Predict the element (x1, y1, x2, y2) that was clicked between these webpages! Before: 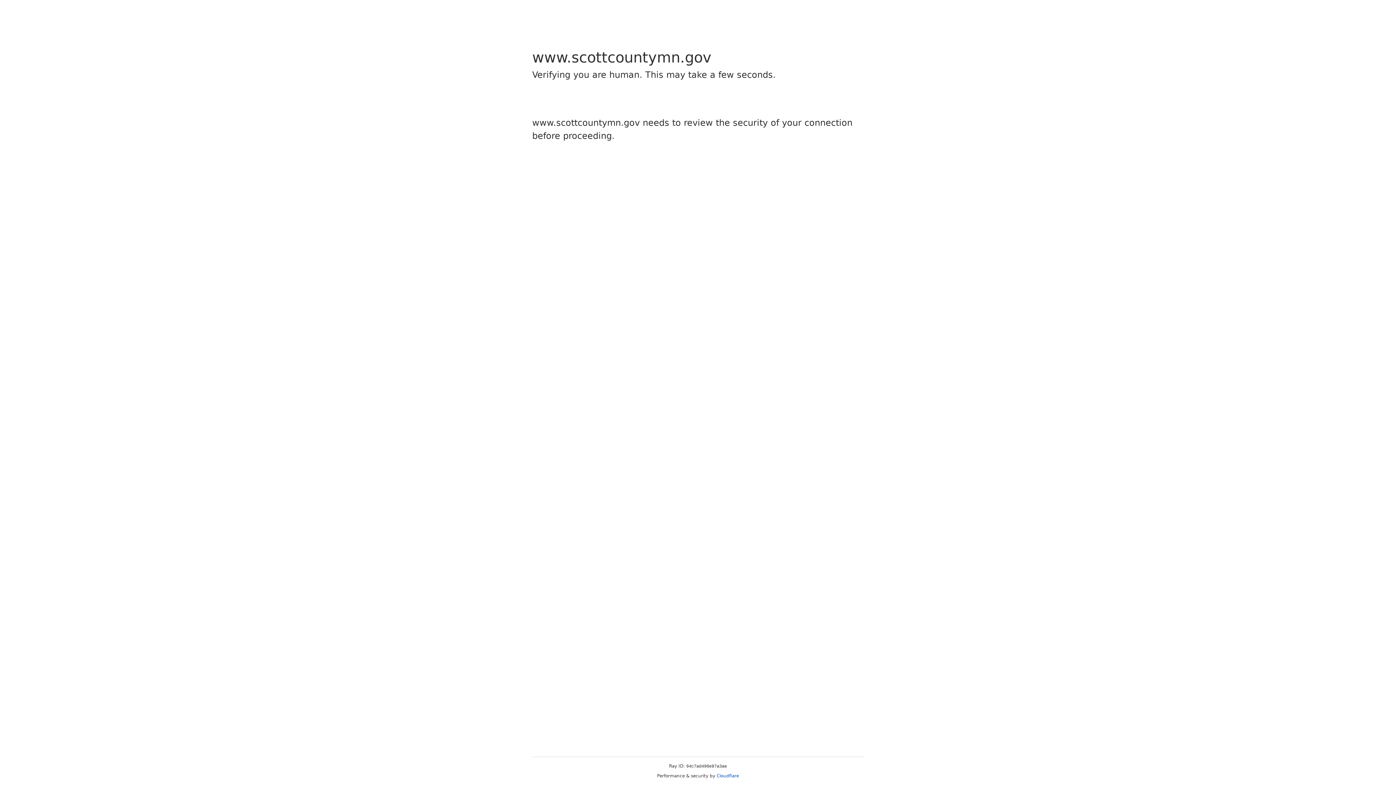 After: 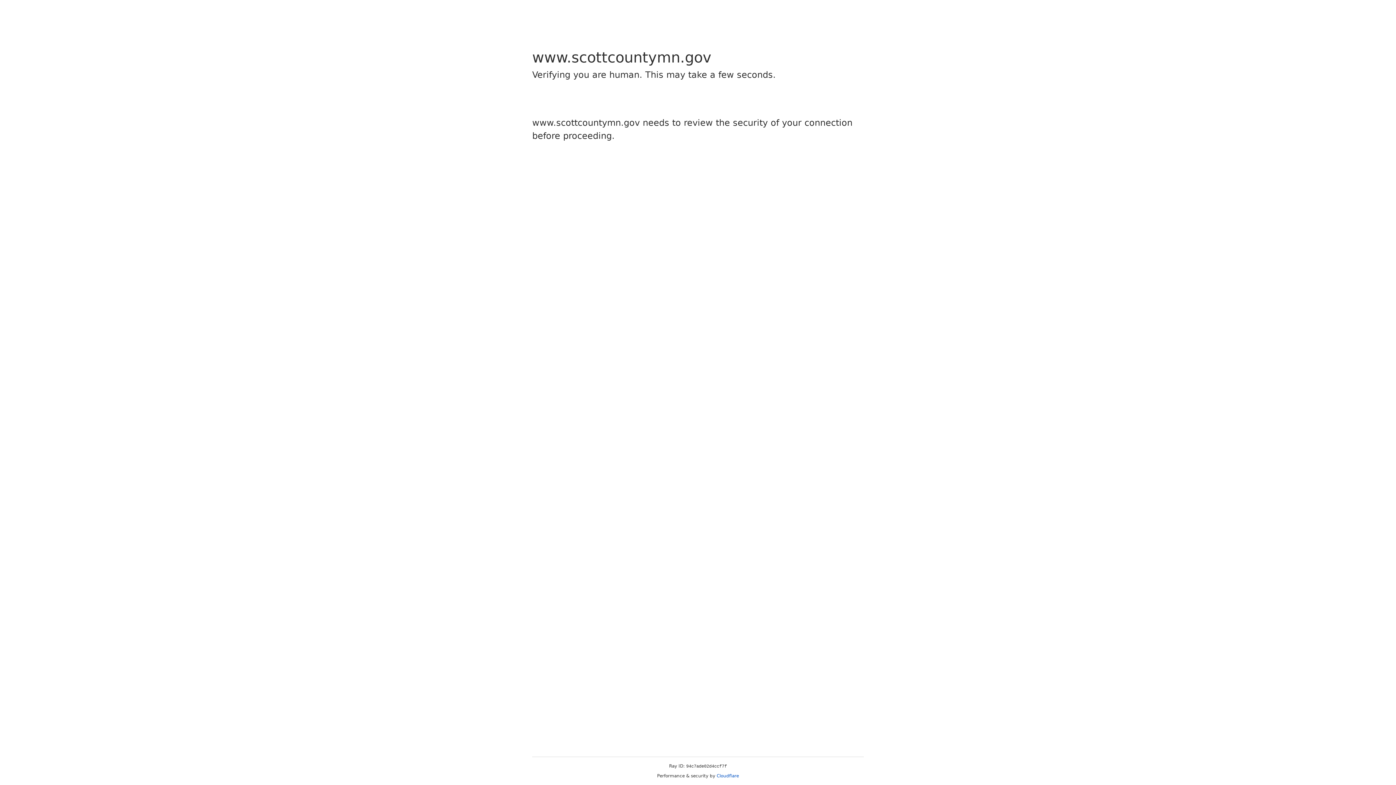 Action: label: Cloudflare bbox: (716, 773, 739, 778)